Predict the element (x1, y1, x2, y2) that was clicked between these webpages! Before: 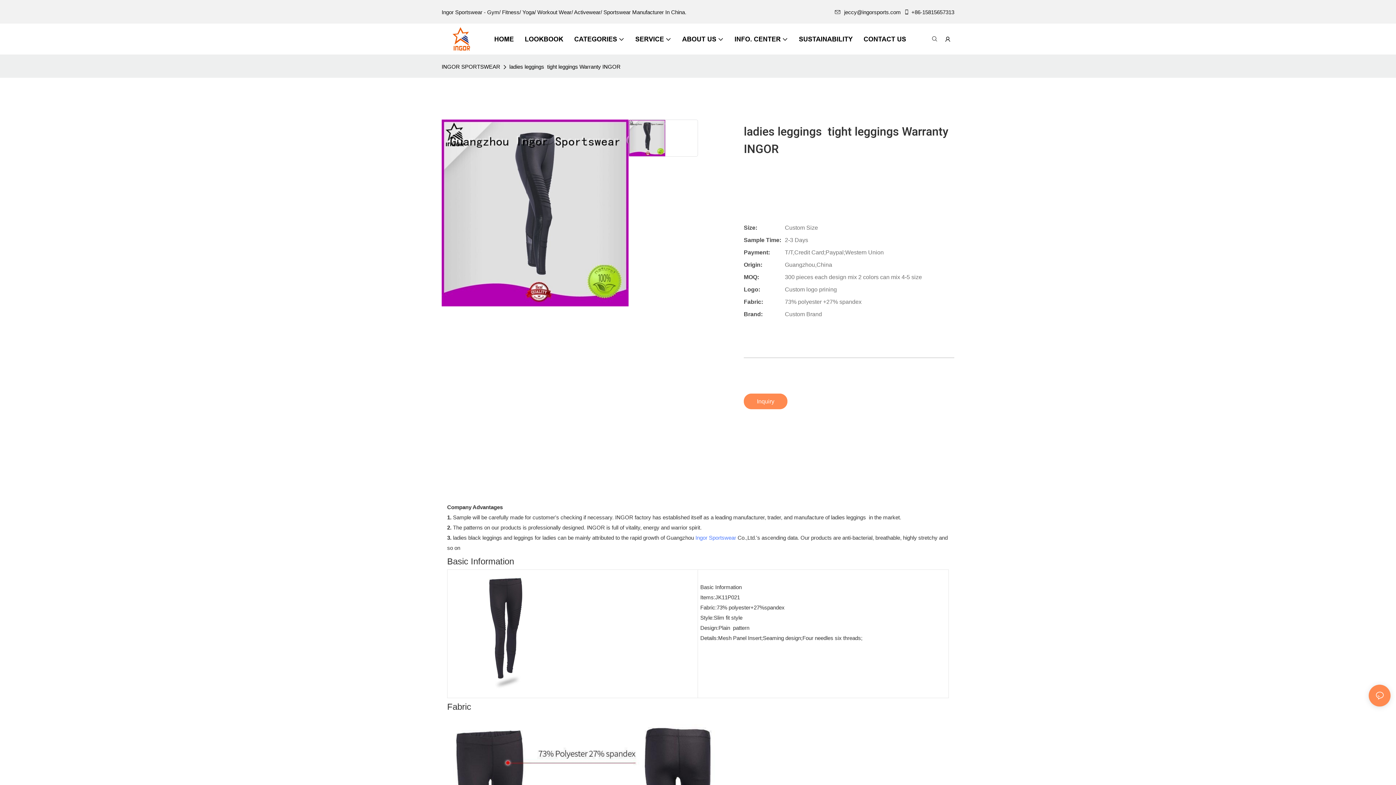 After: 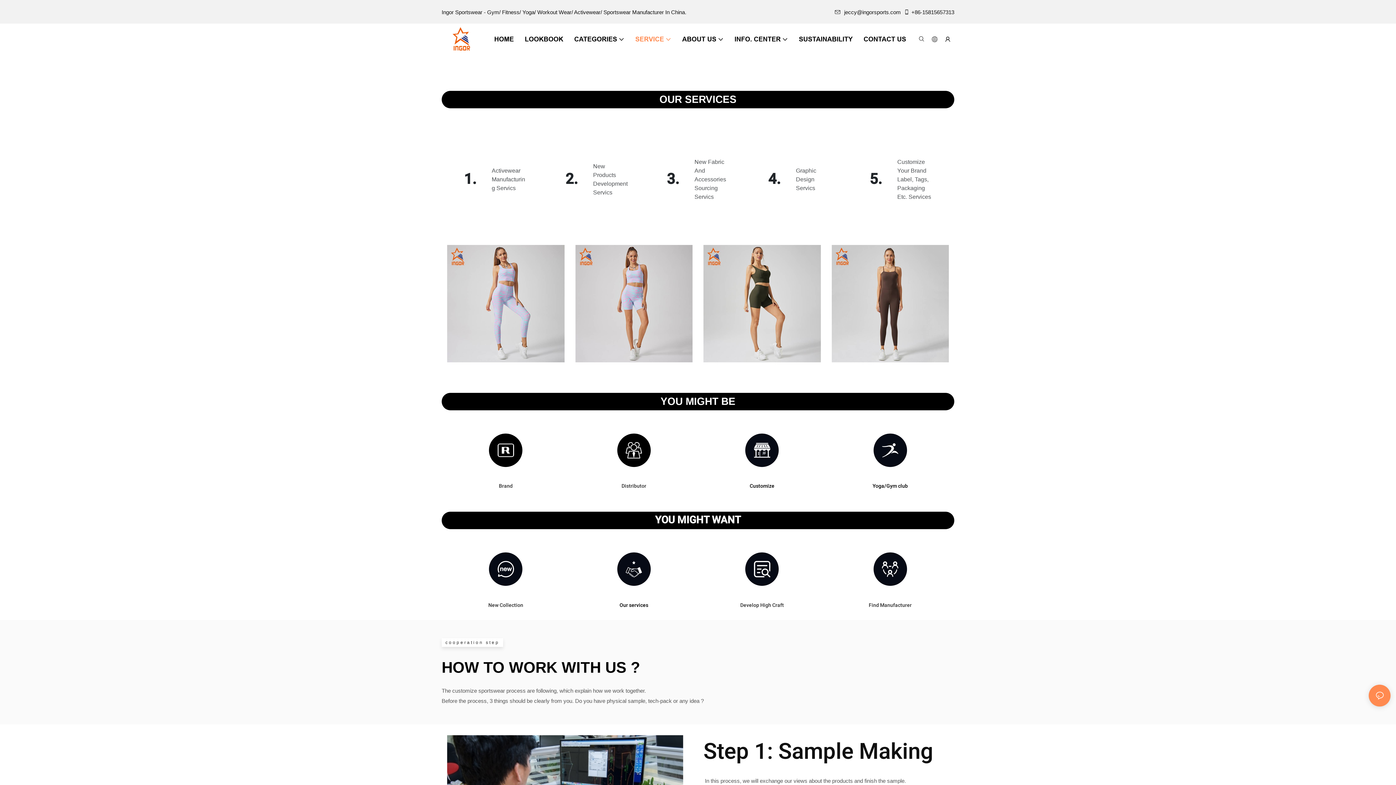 Action: bbox: (635, 34, 671, 44) label: SERVICE